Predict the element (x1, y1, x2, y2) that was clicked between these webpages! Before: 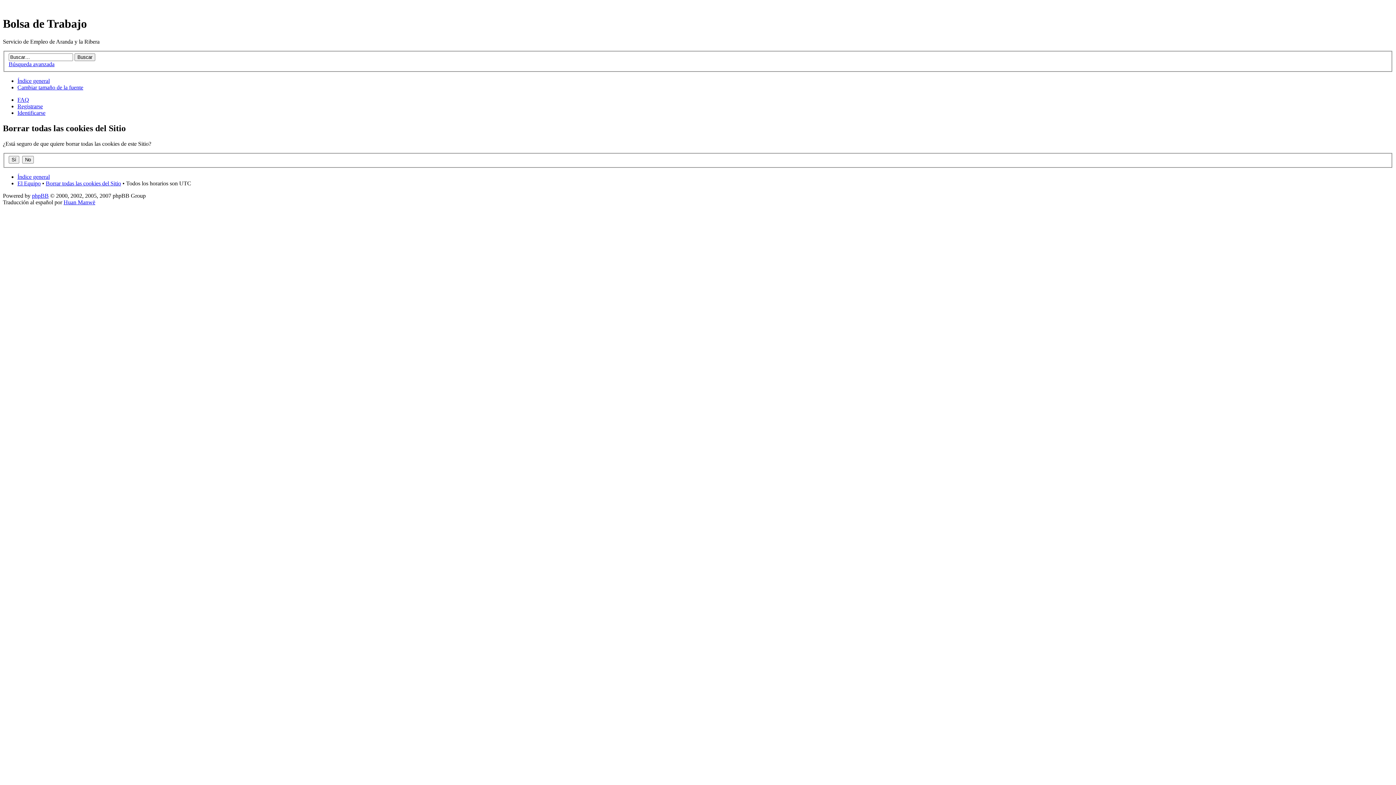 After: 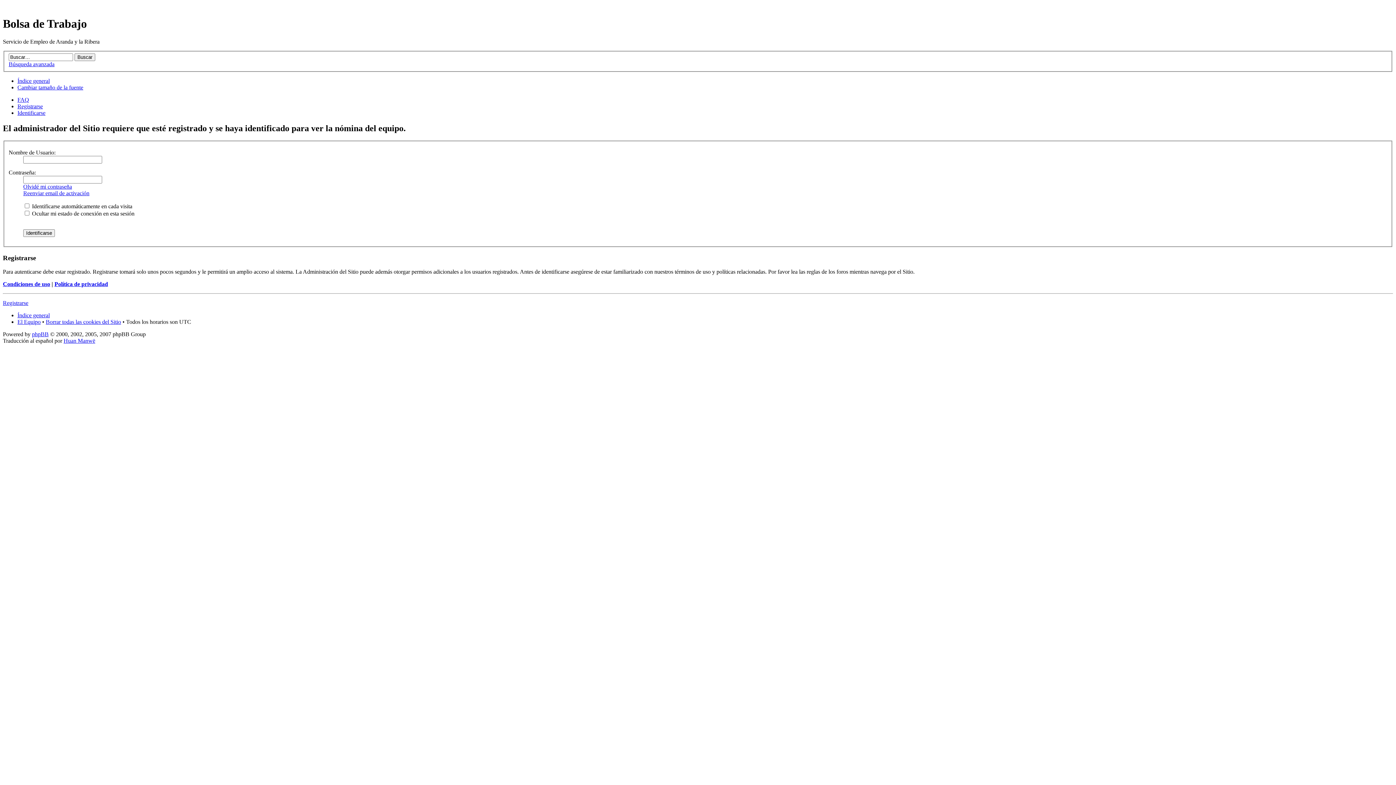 Action: bbox: (17, 180, 40, 186) label: El Equipo